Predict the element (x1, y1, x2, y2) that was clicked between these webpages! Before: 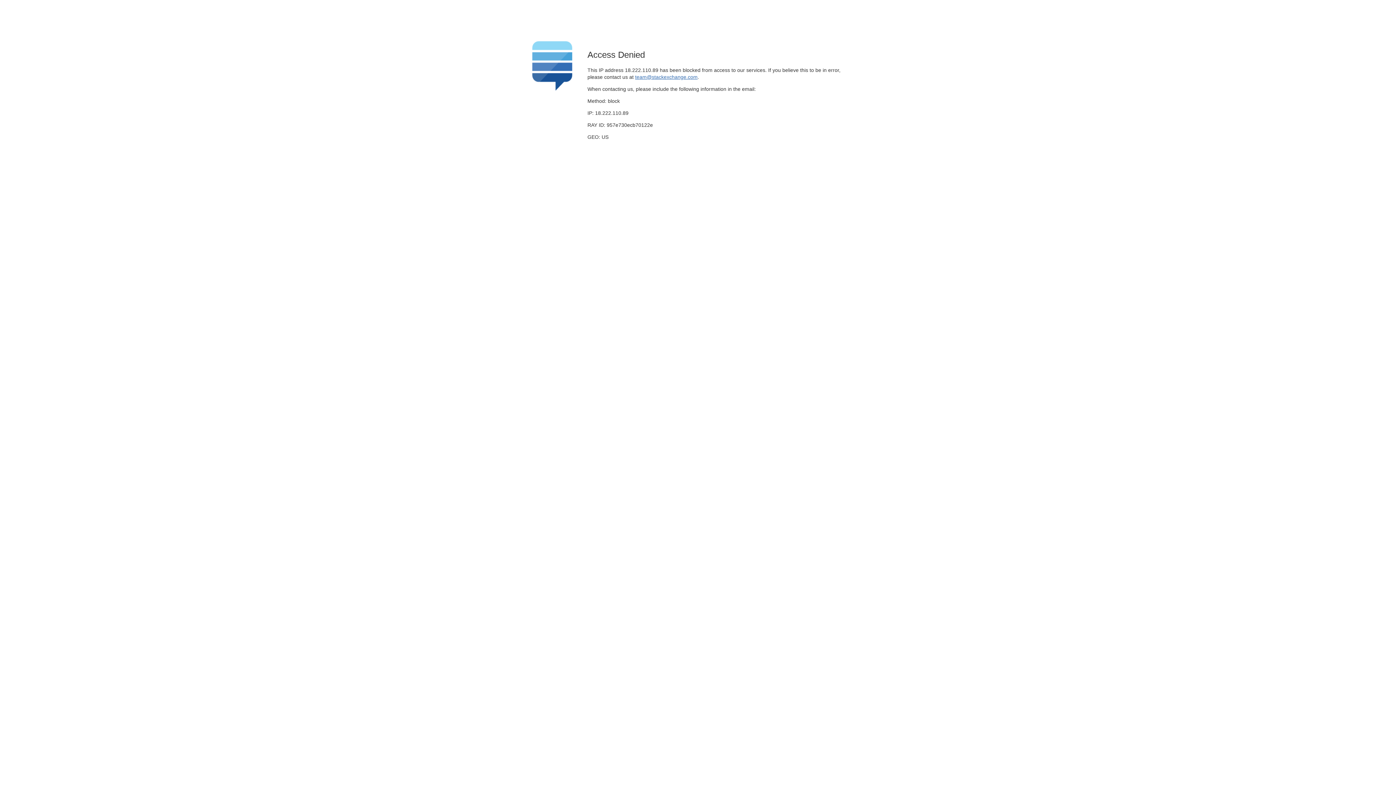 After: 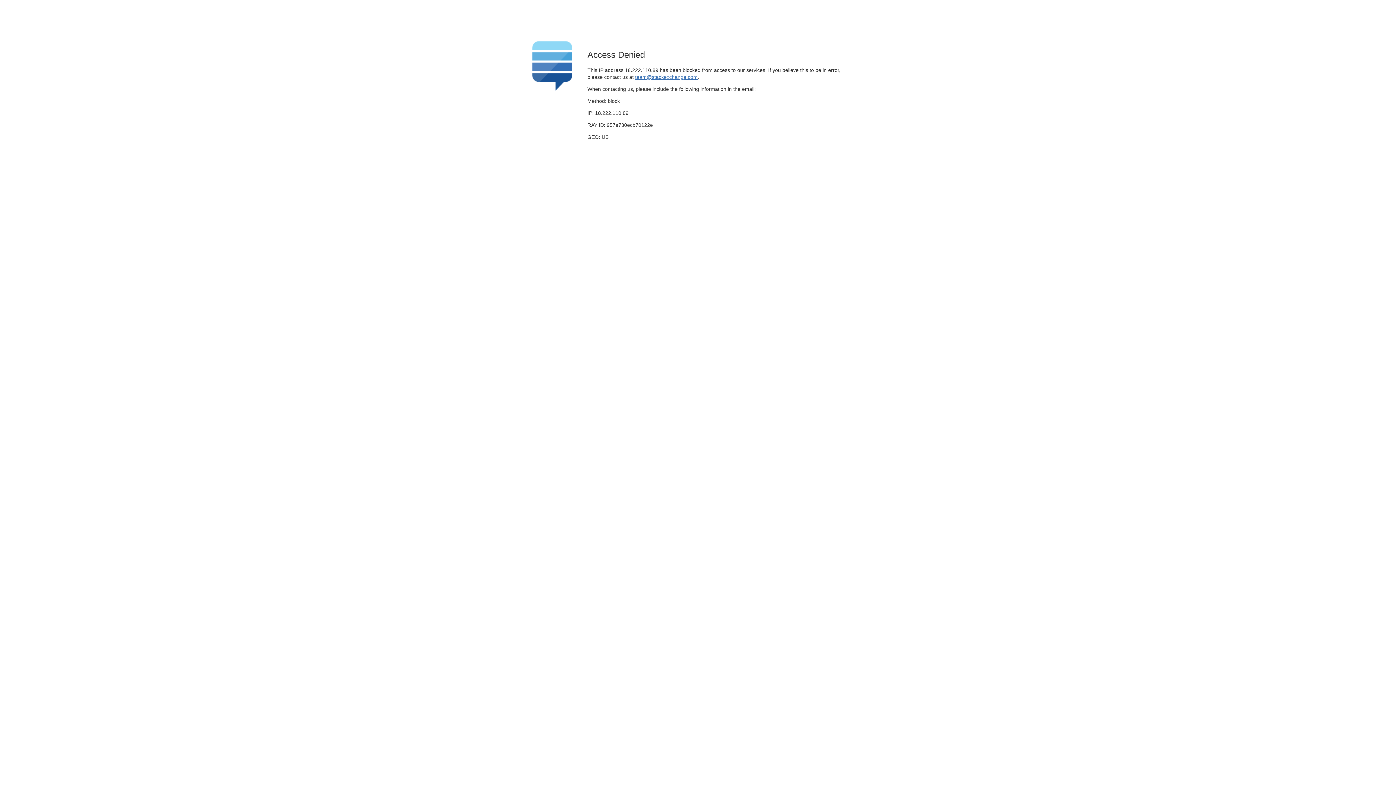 Action: label: team@stackexchange.com bbox: (635, 74, 697, 79)